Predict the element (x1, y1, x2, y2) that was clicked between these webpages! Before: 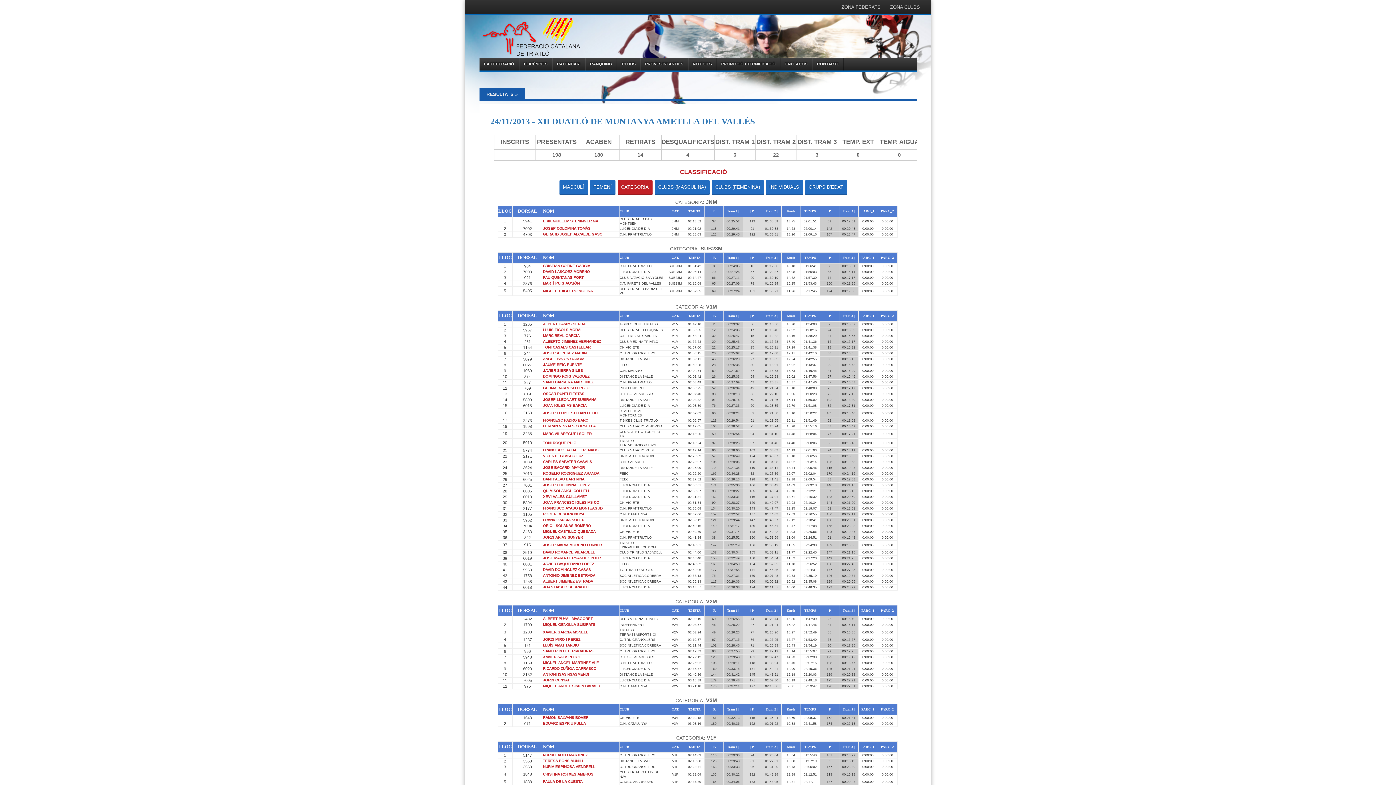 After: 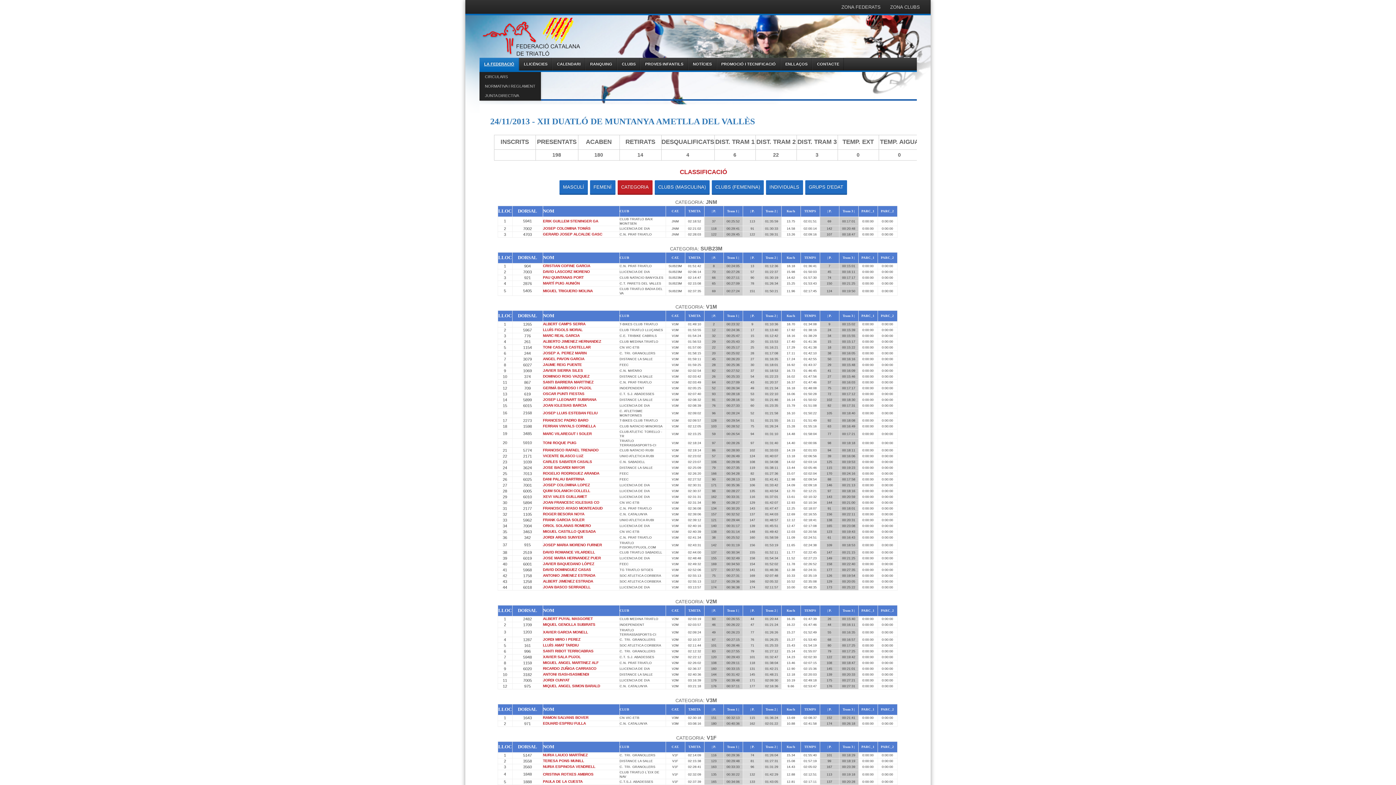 Action: bbox: (479, 57, 519, 70) label: LA FEDERACIÓ